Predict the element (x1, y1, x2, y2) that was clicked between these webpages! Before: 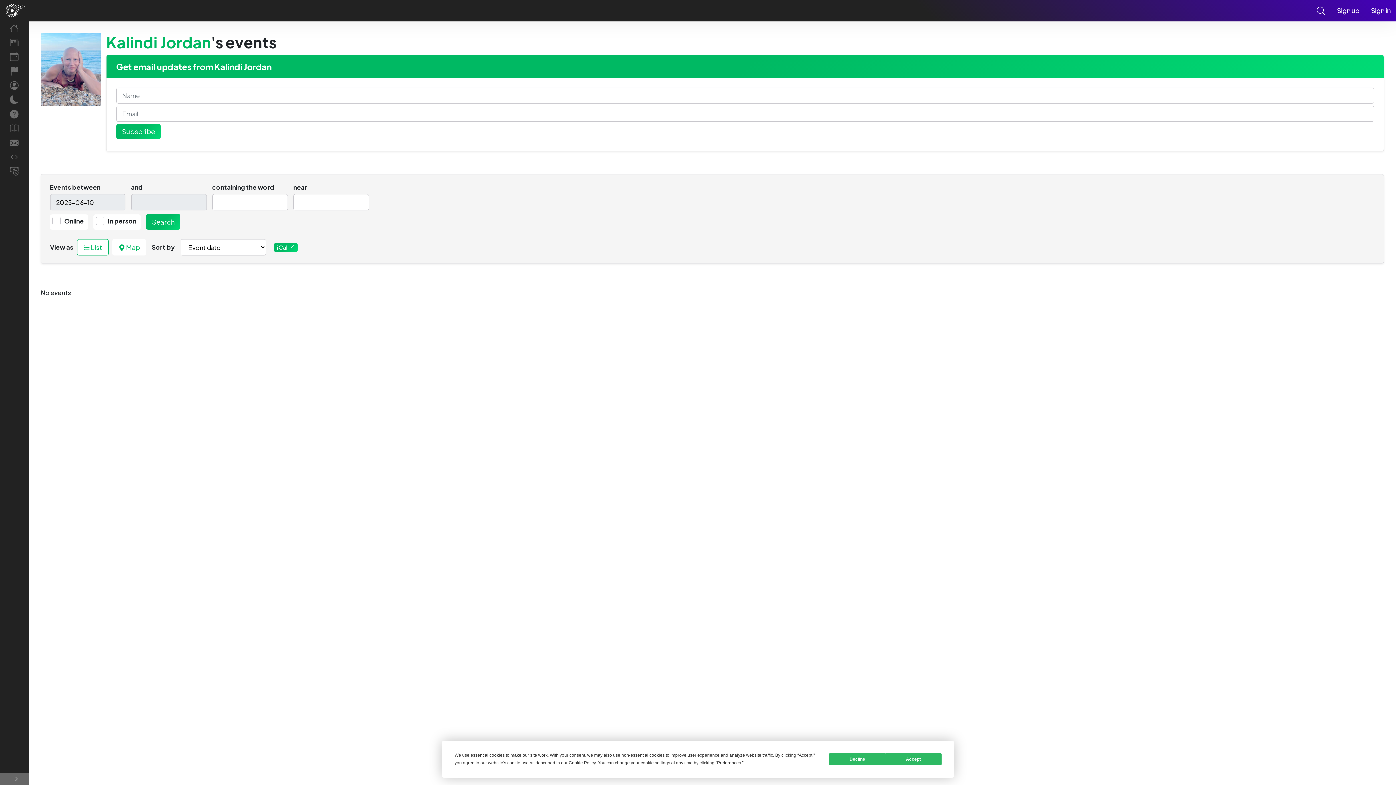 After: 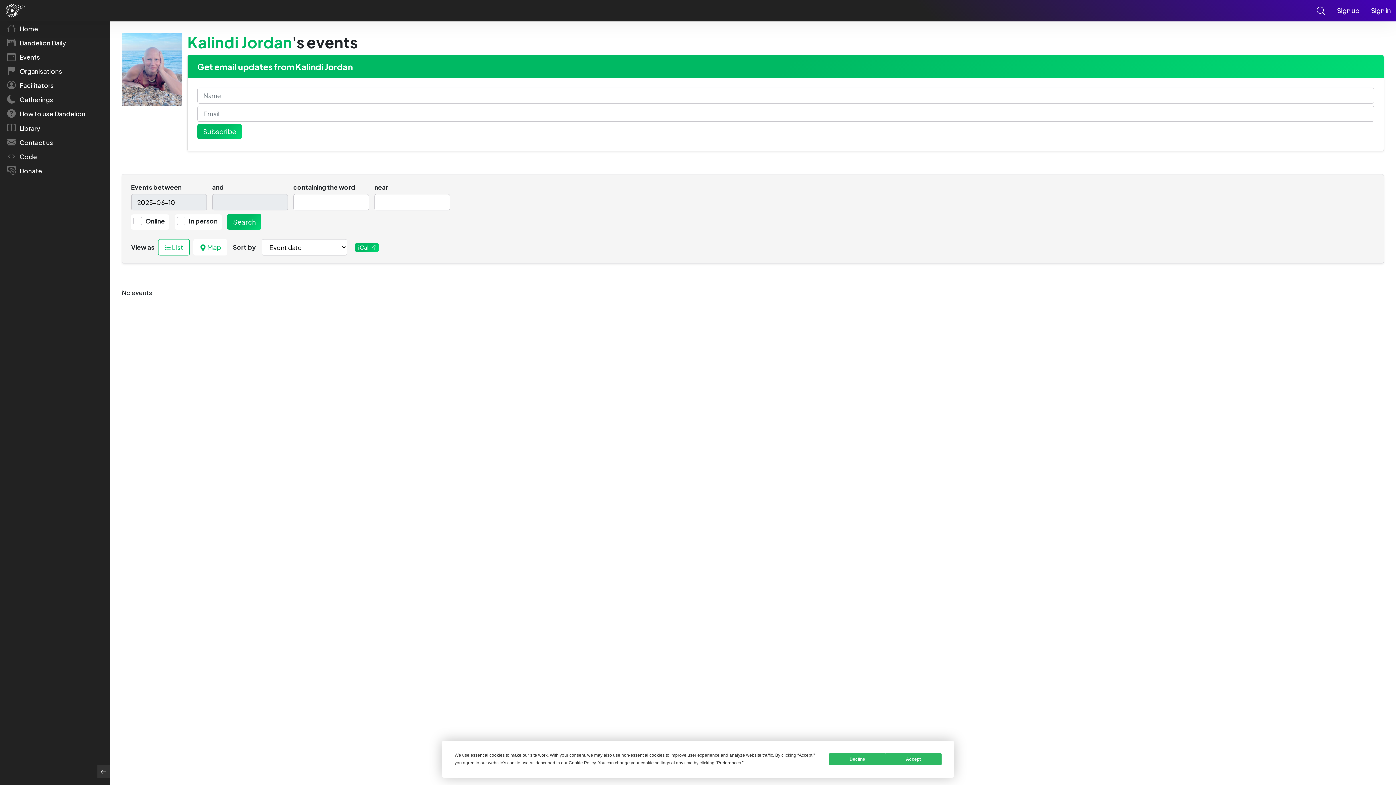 Action: bbox: (0, 773, 28, 785)